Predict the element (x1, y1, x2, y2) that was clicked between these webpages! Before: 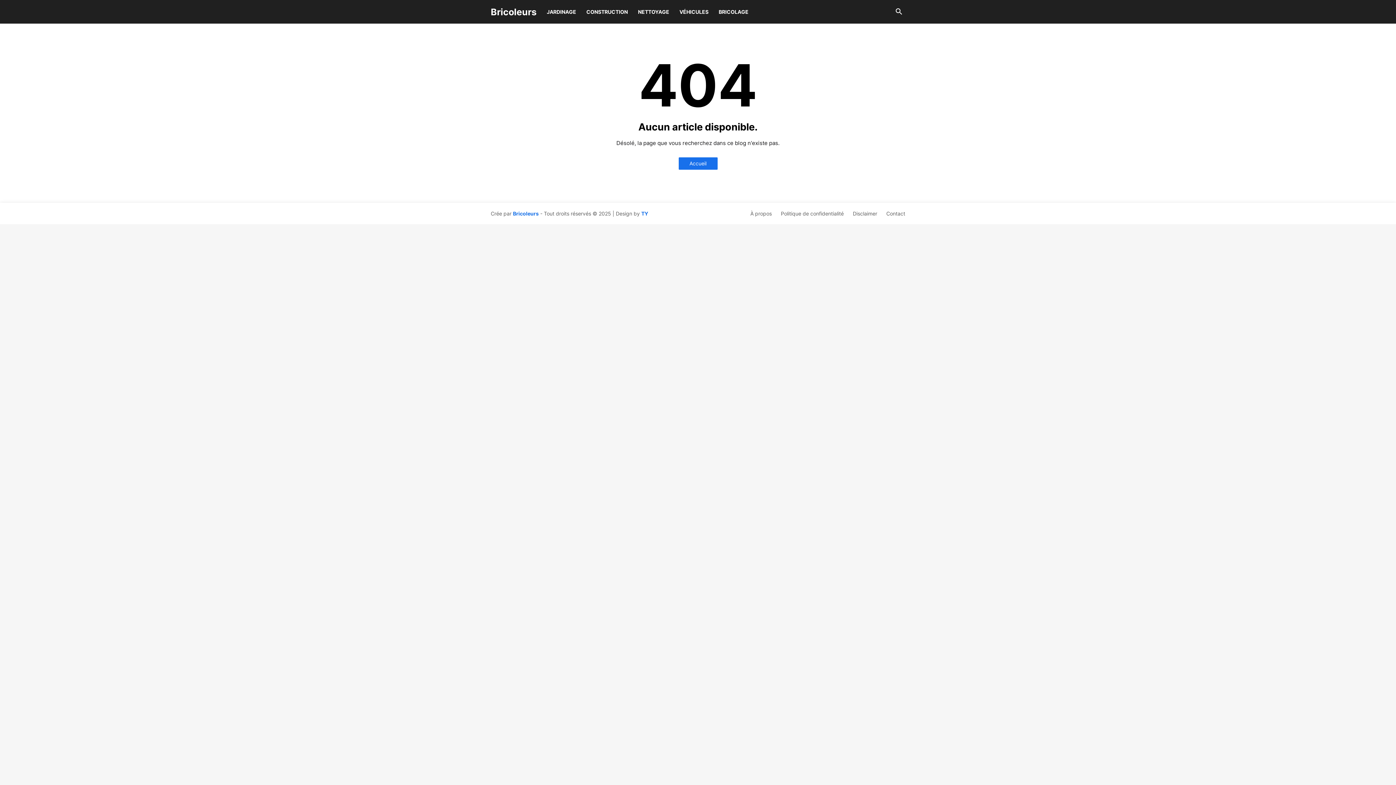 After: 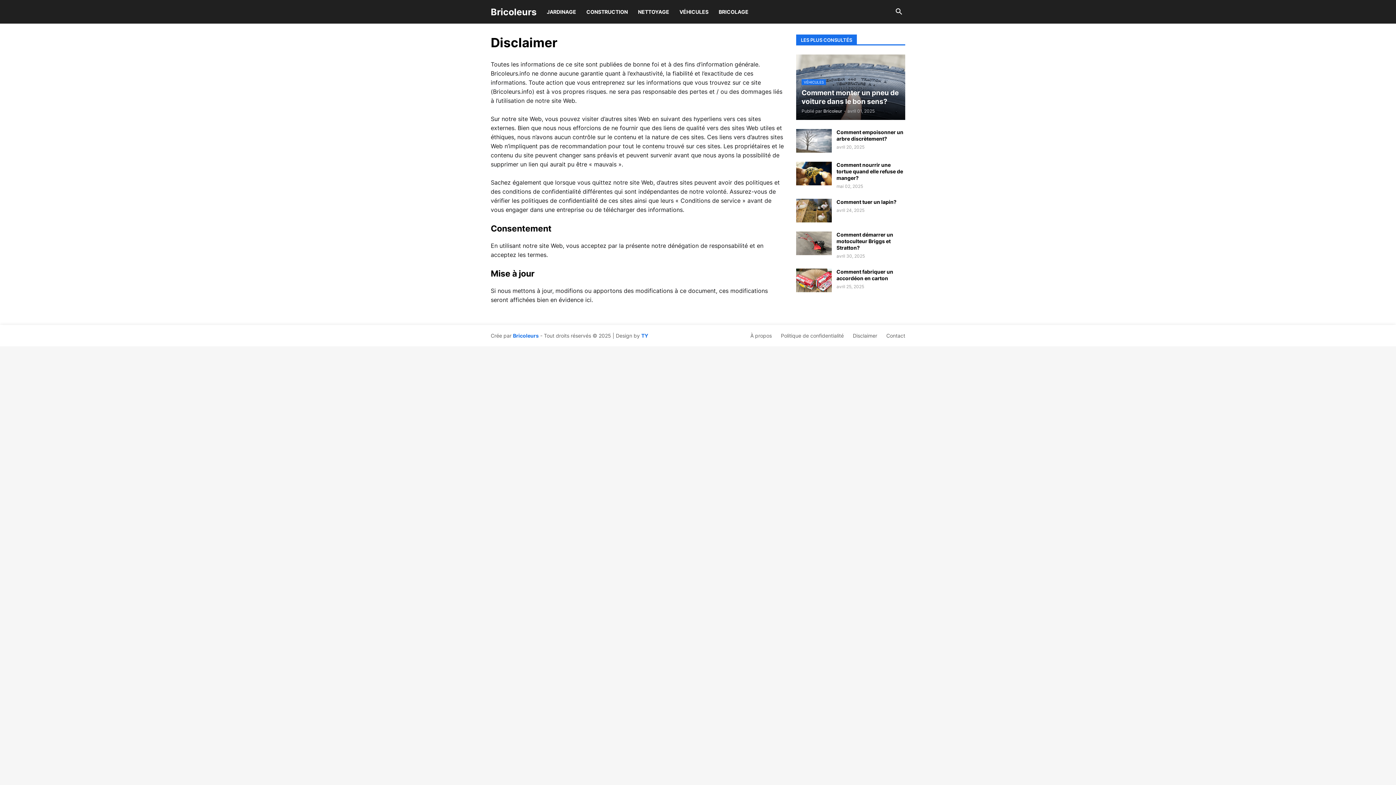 Action: bbox: (853, 210, 877, 216) label: Disclaimer